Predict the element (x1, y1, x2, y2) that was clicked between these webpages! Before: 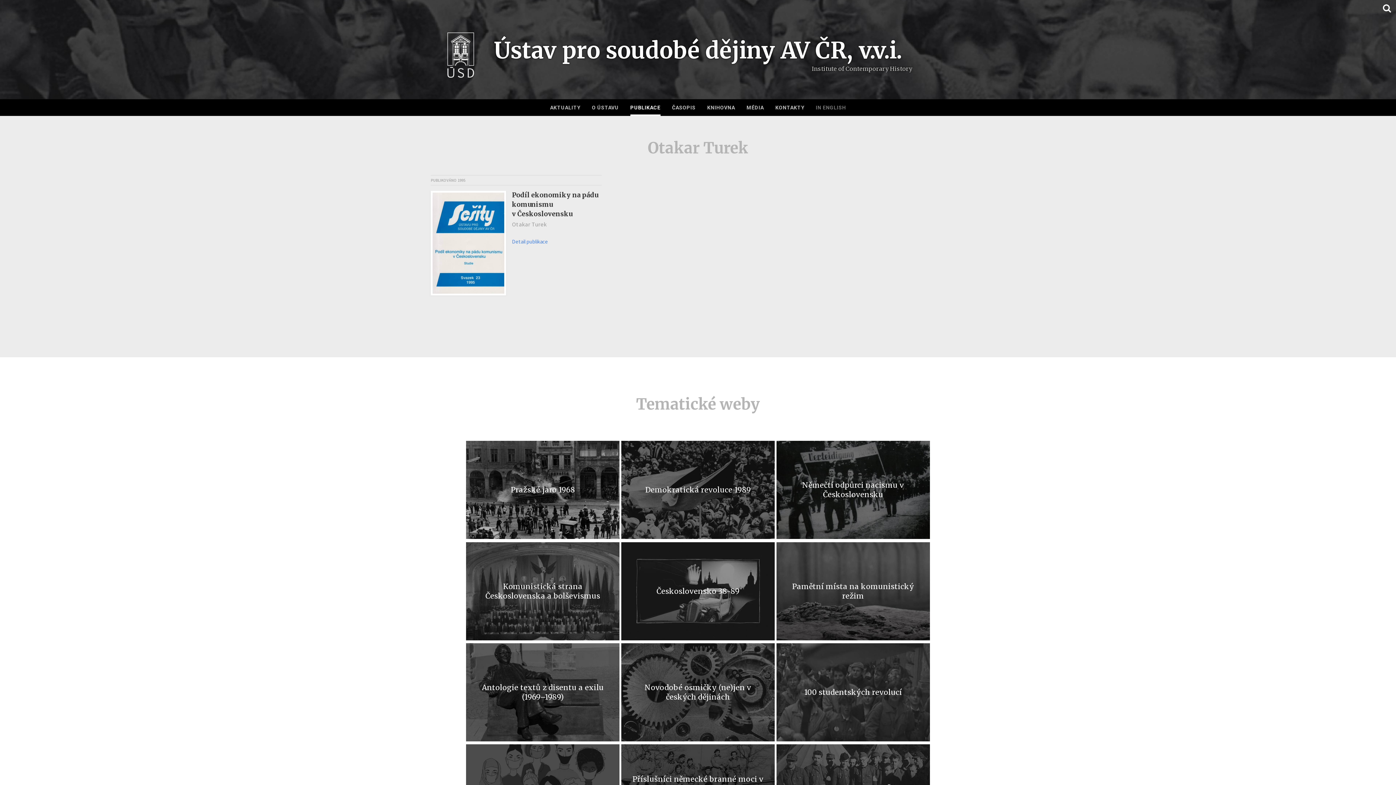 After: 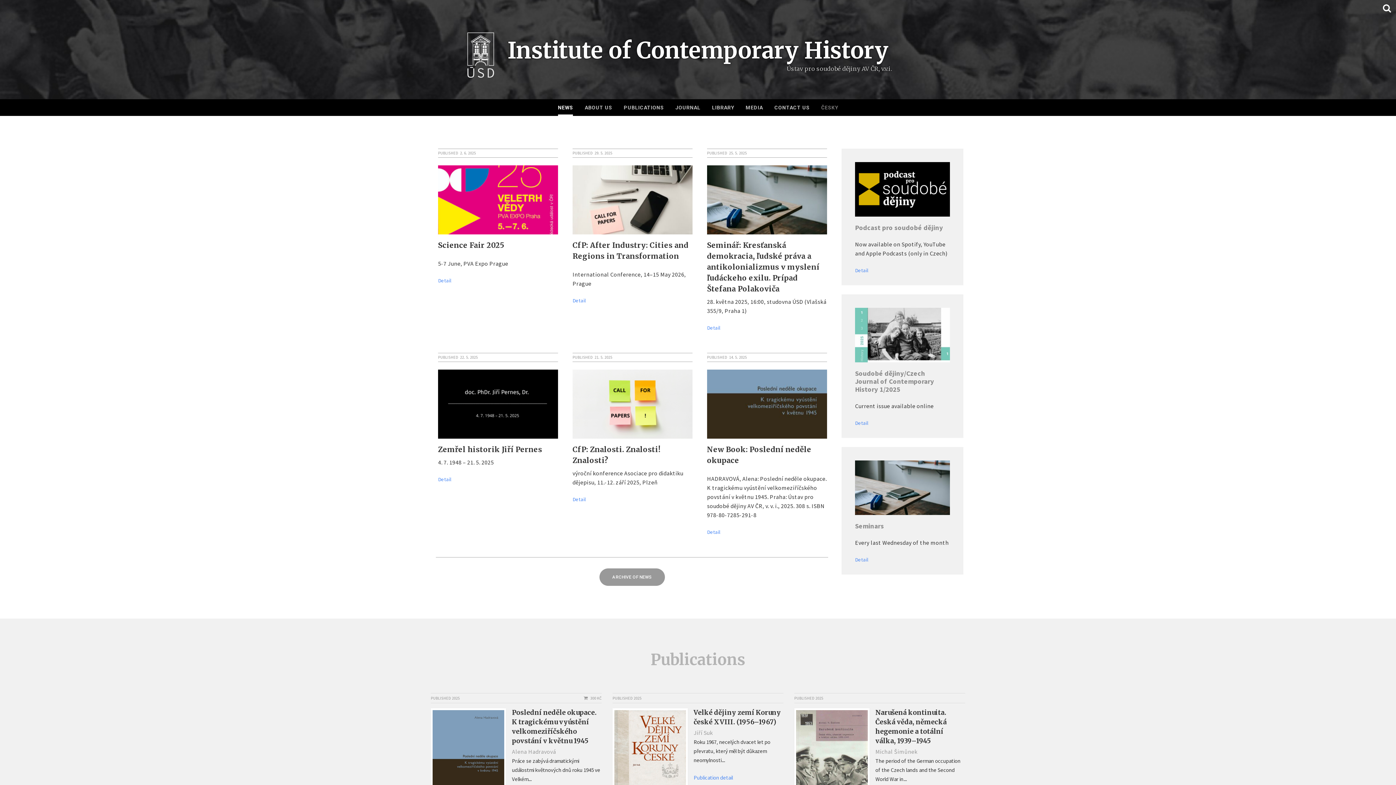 Action: bbox: (816, 99, 846, 116) label: IN ENGLISH